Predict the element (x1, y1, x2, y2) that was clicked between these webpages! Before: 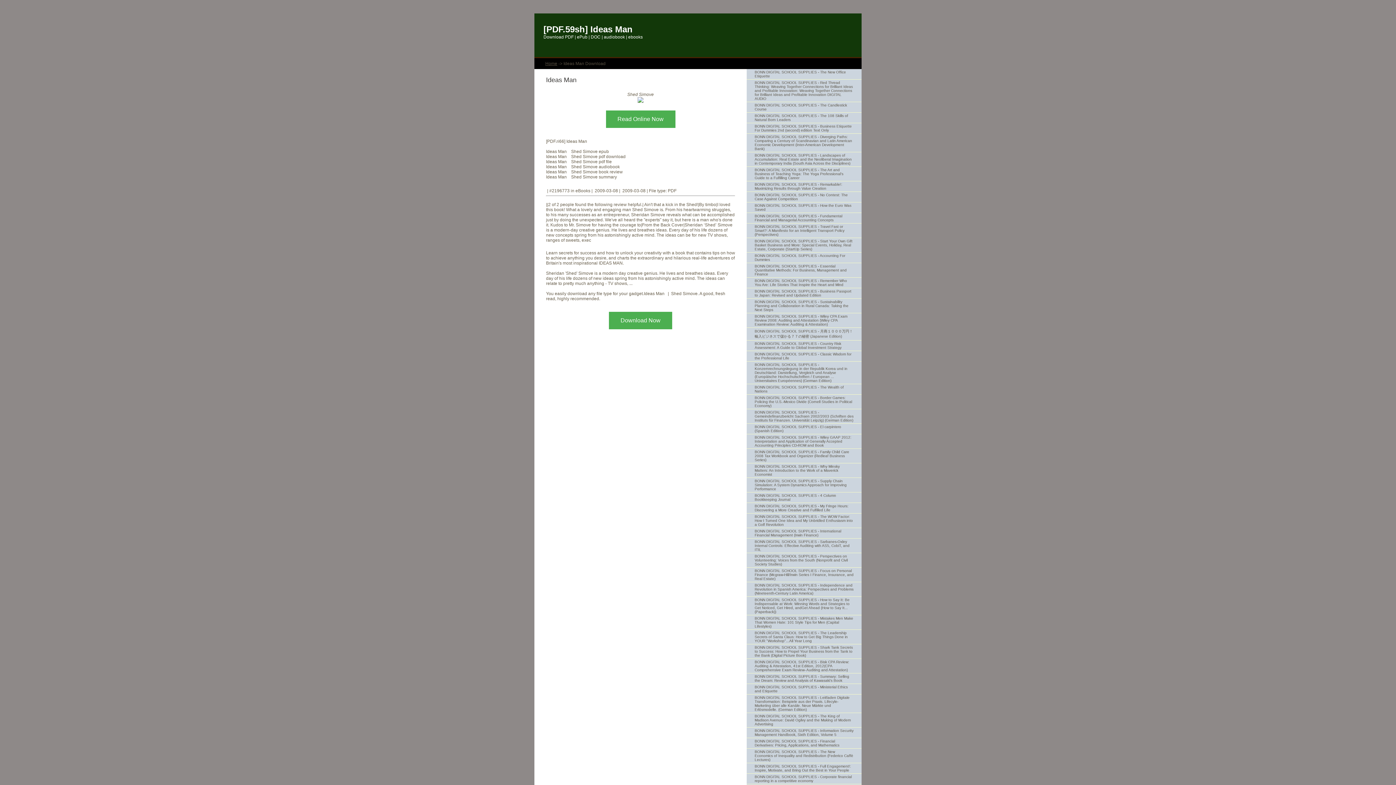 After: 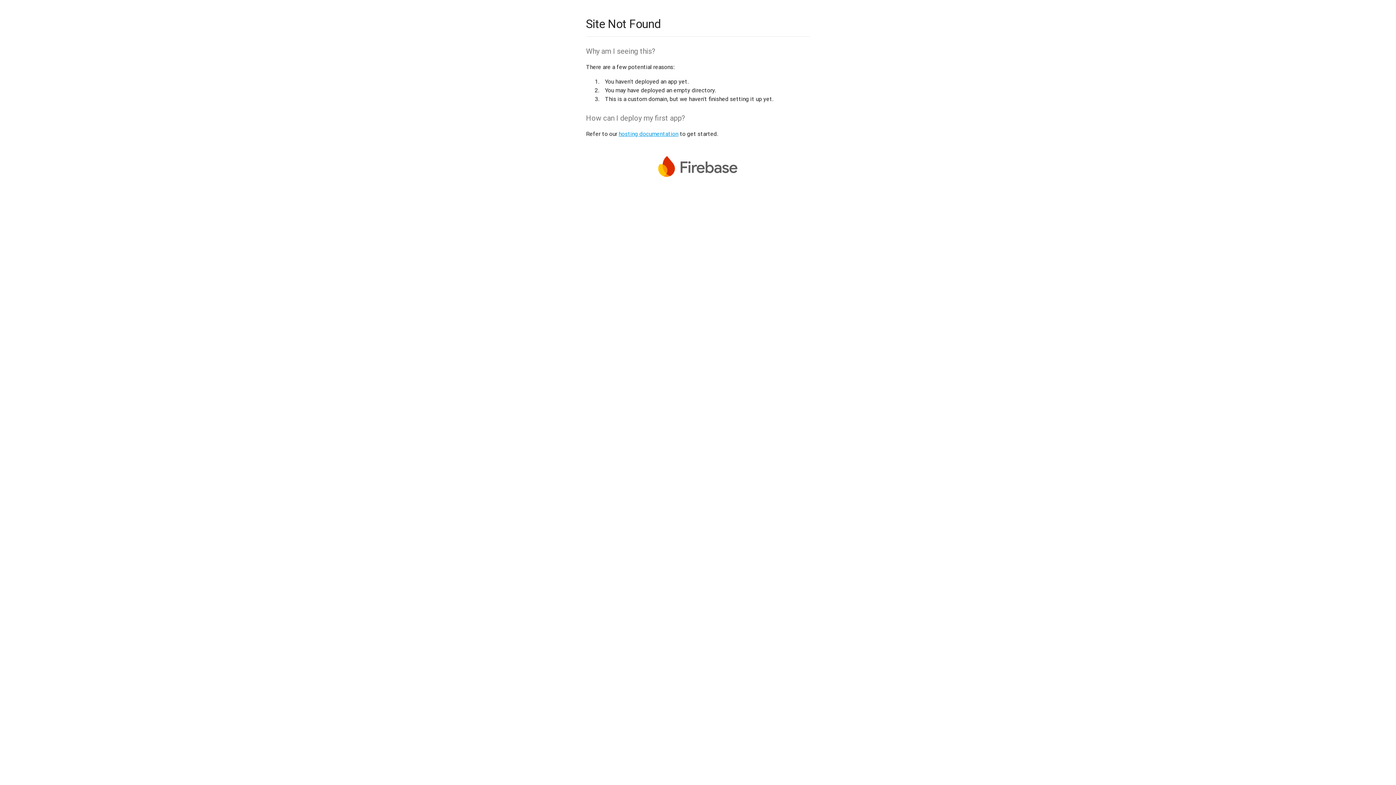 Action: bbox: (746, 112, 861, 123) label: BONN DIGITAL SCHOOL SUPPLIES - The 108 Skills of Natural Born Leaders